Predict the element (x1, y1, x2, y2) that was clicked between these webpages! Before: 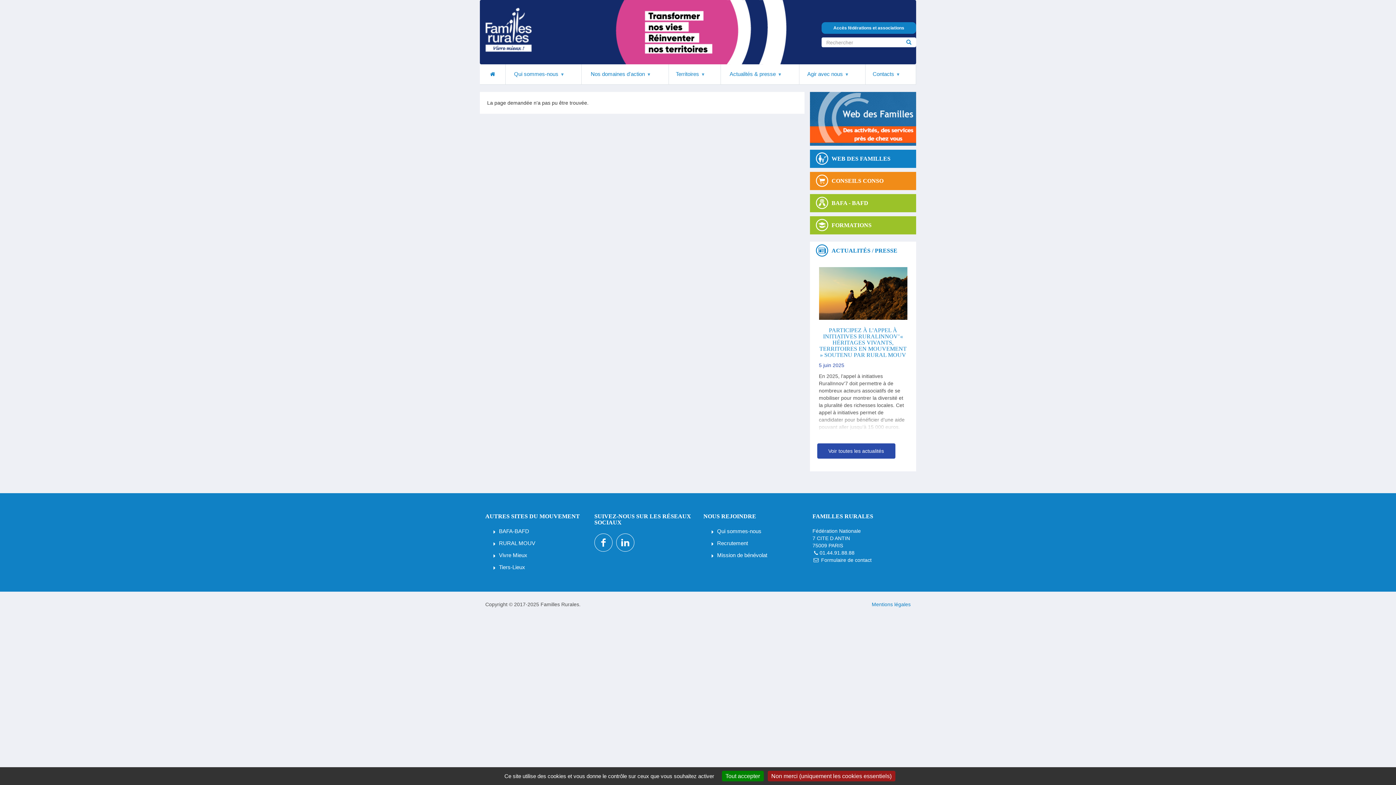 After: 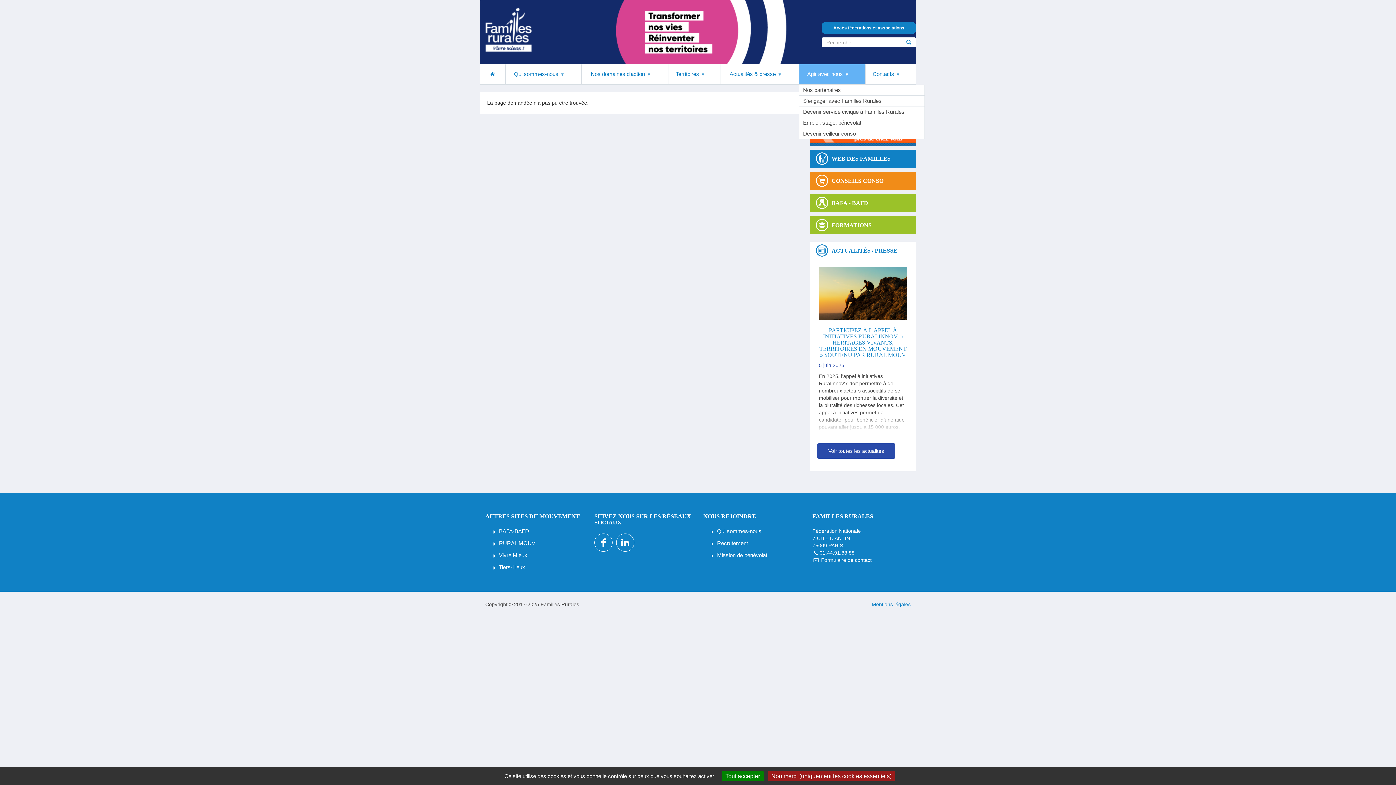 Action: label: Agir avec nous » bbox: (799, 64, 865, 84)